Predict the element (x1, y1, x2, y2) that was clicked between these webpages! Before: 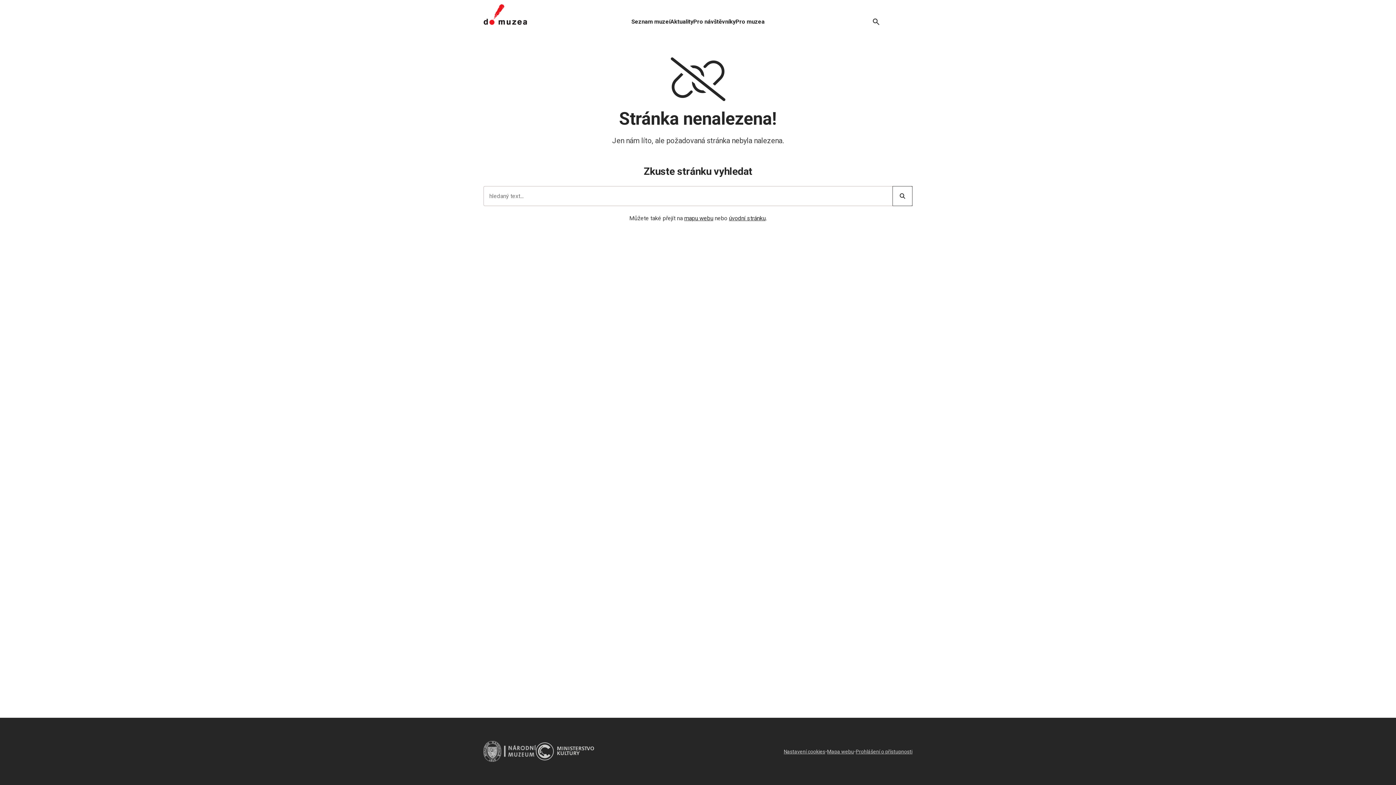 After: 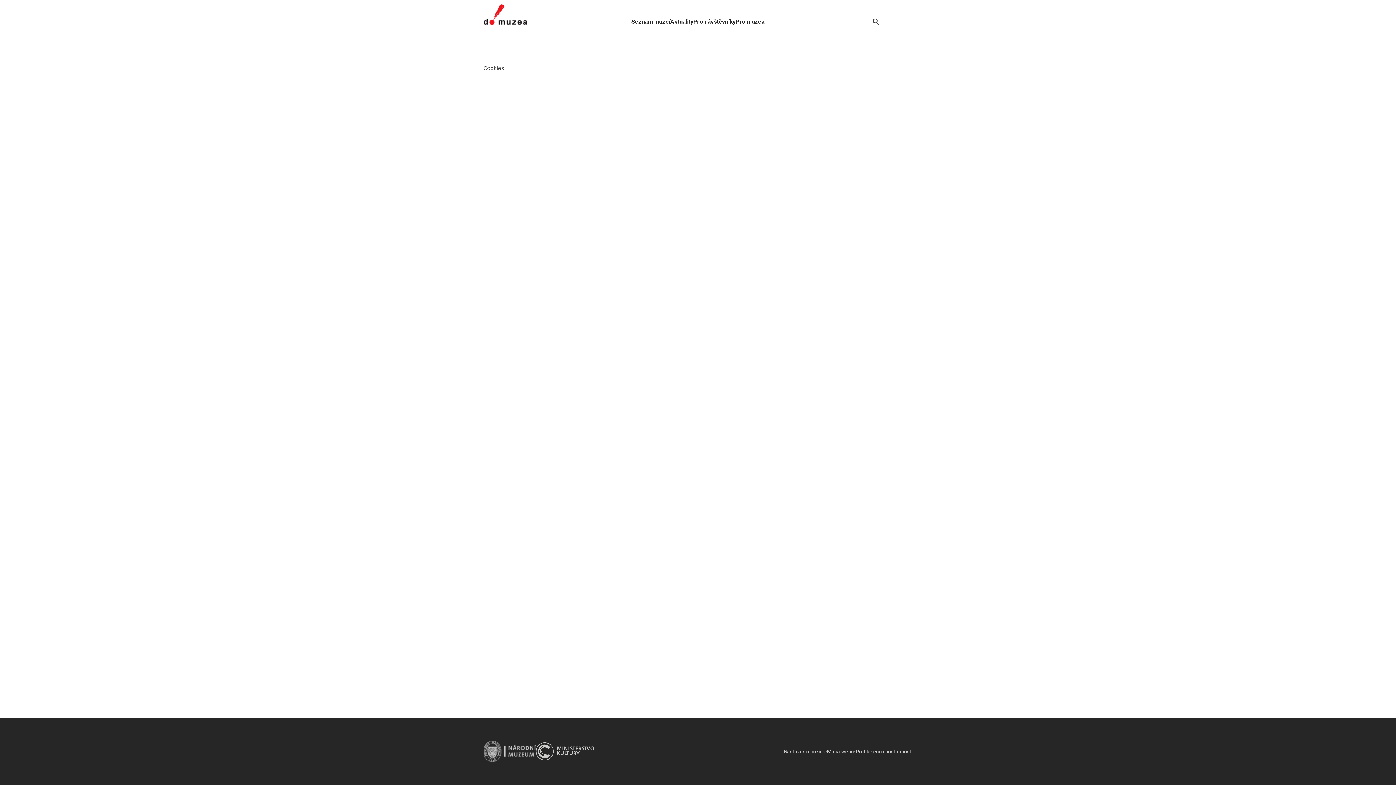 Action: label: Nastavení cookies bbox: (784, 747, 825, 756)